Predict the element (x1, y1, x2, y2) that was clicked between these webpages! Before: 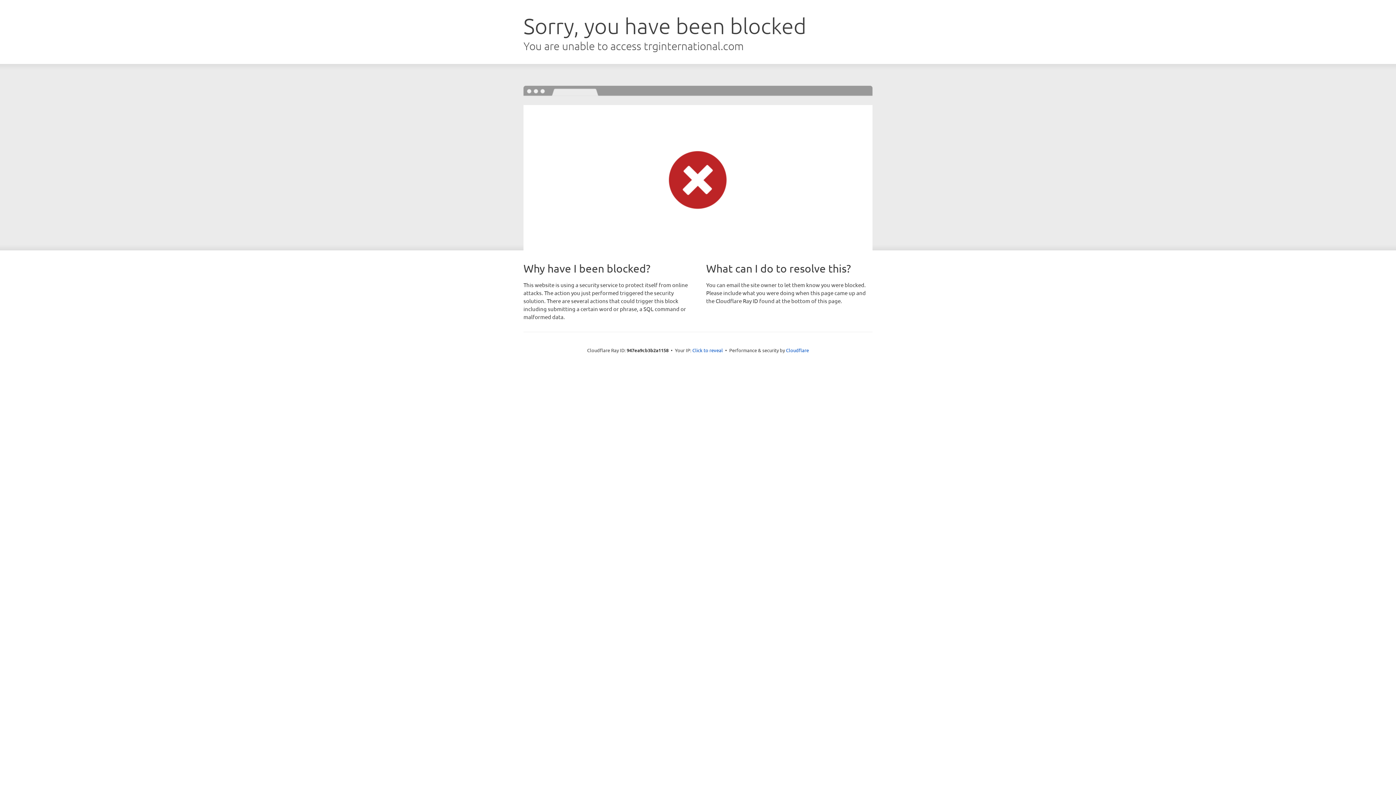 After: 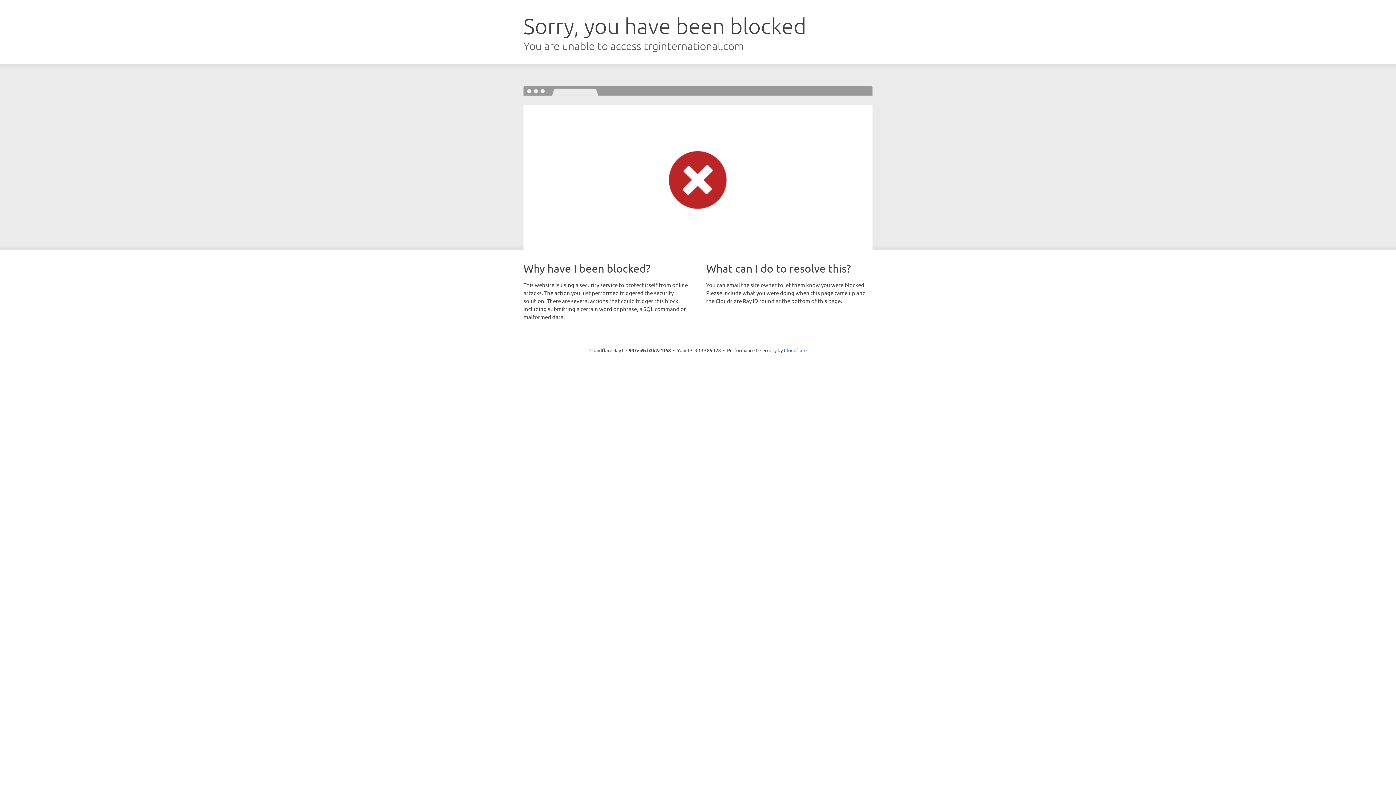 Action: label: Click to reveal bbox: (692, 346, 723, 353)